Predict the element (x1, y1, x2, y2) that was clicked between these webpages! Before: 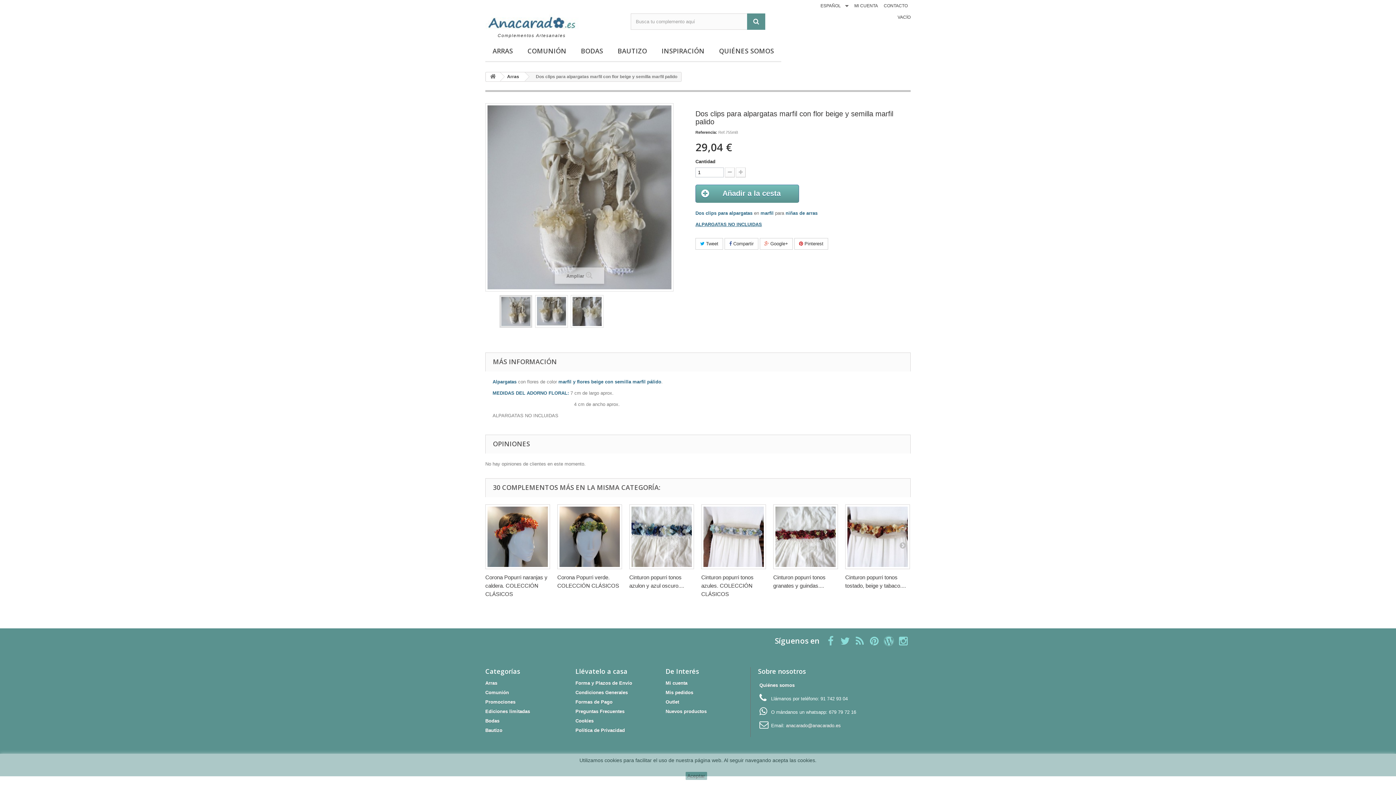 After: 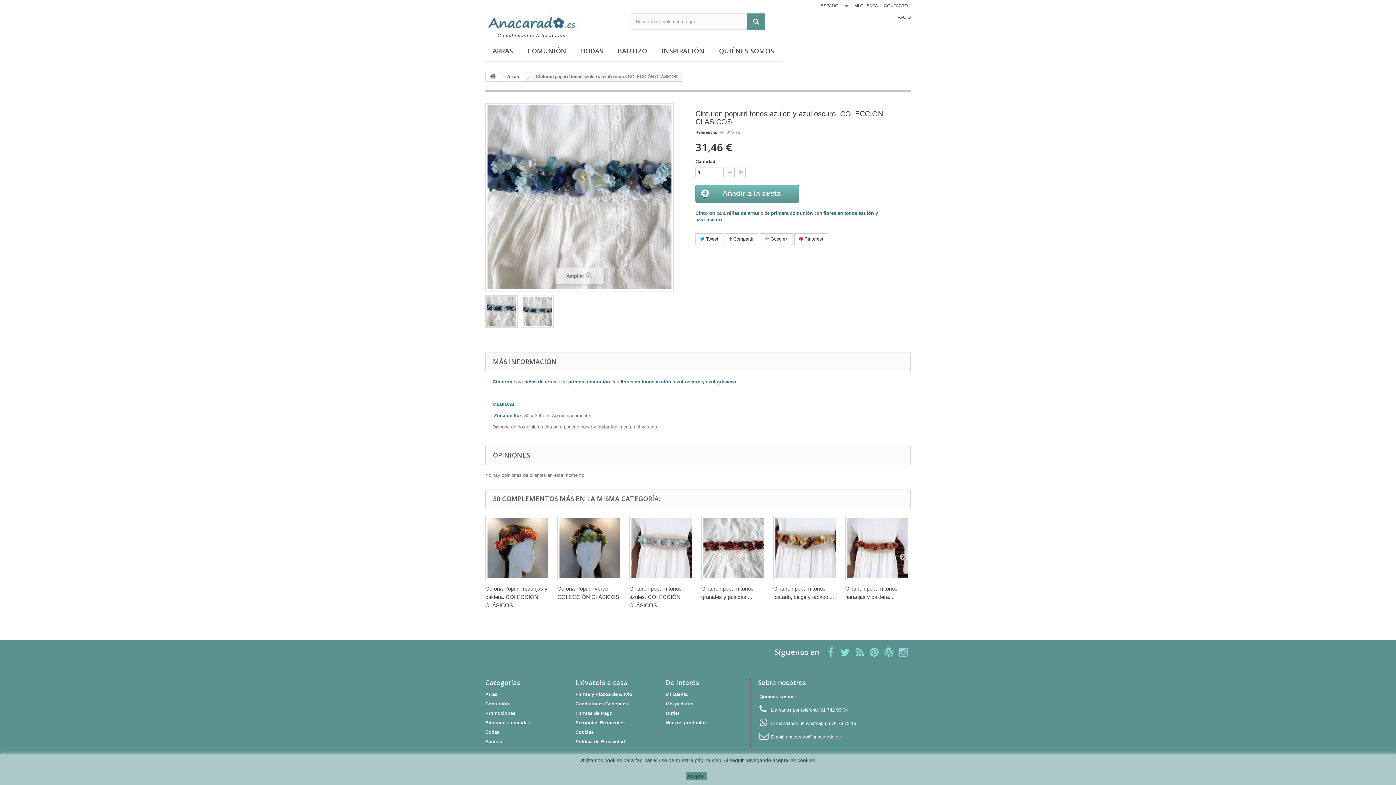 Action: bbox: (629, 504, 694, 569)